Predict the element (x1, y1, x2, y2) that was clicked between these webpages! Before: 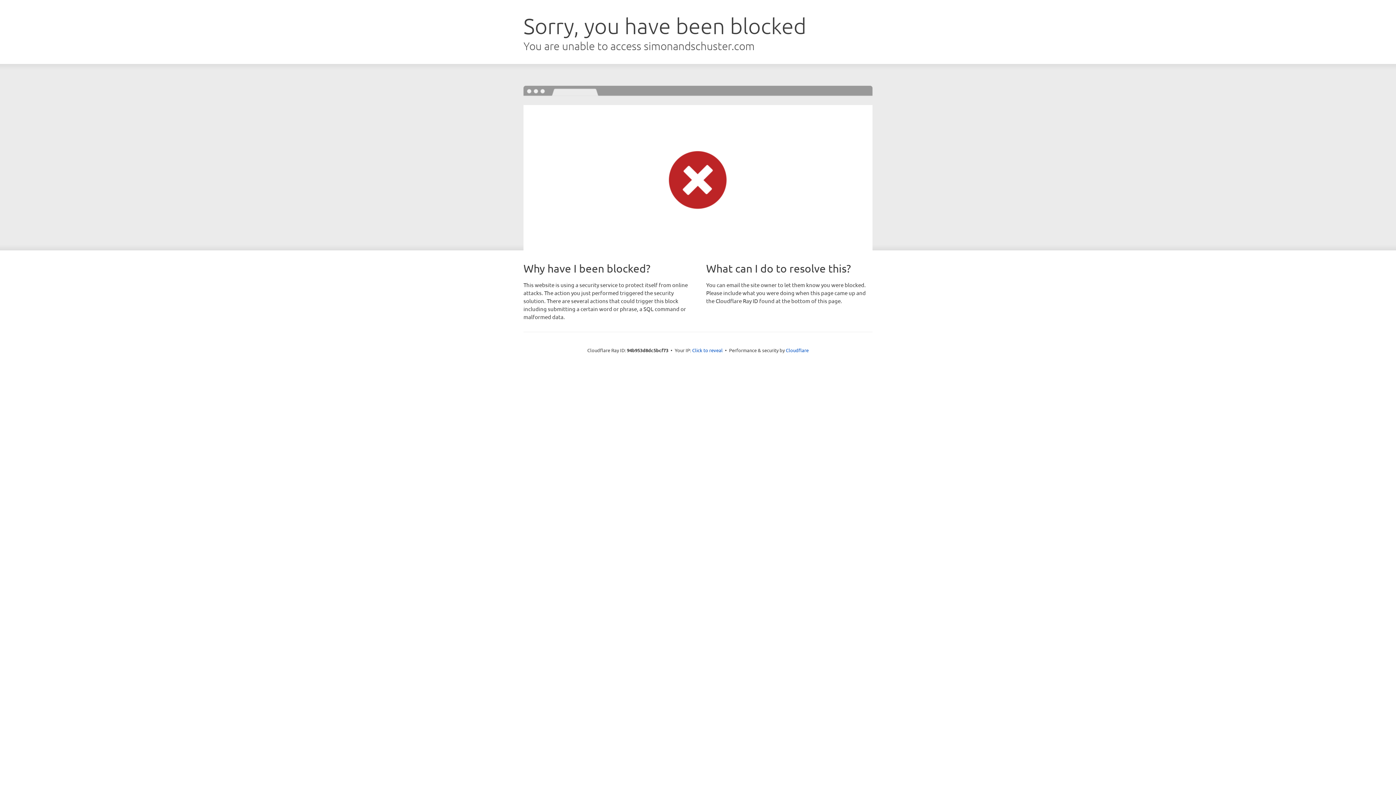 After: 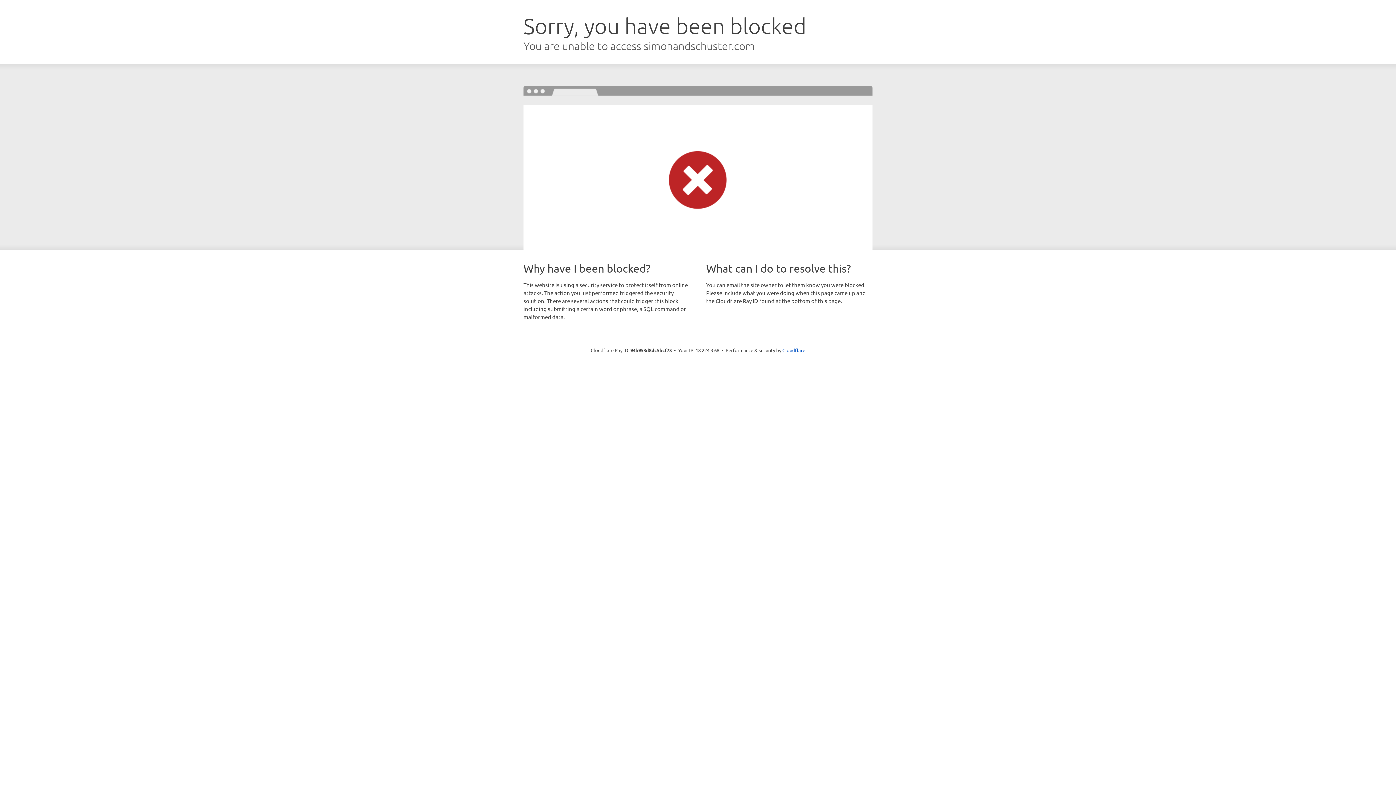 Action: bbox: (692, 346, 722, 353) label: Click to reveal